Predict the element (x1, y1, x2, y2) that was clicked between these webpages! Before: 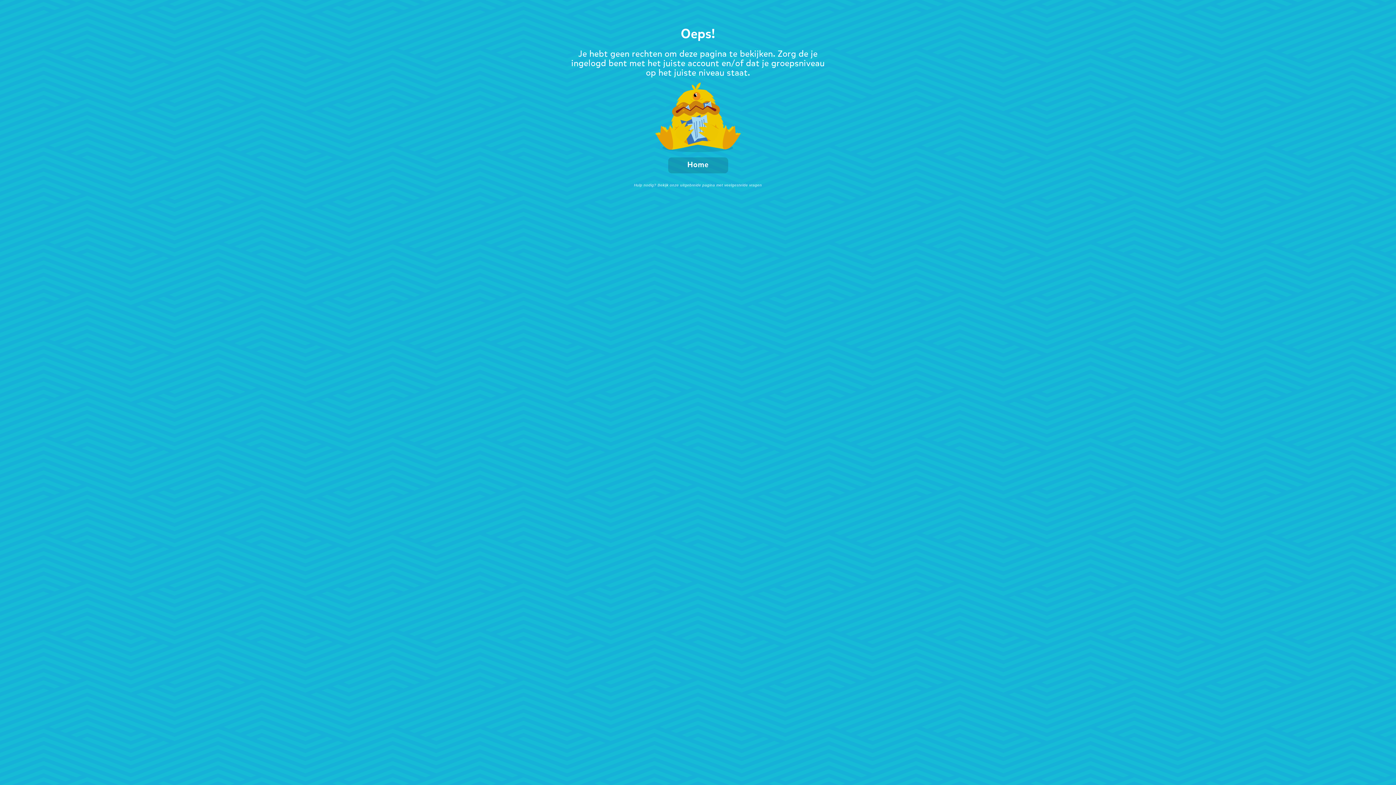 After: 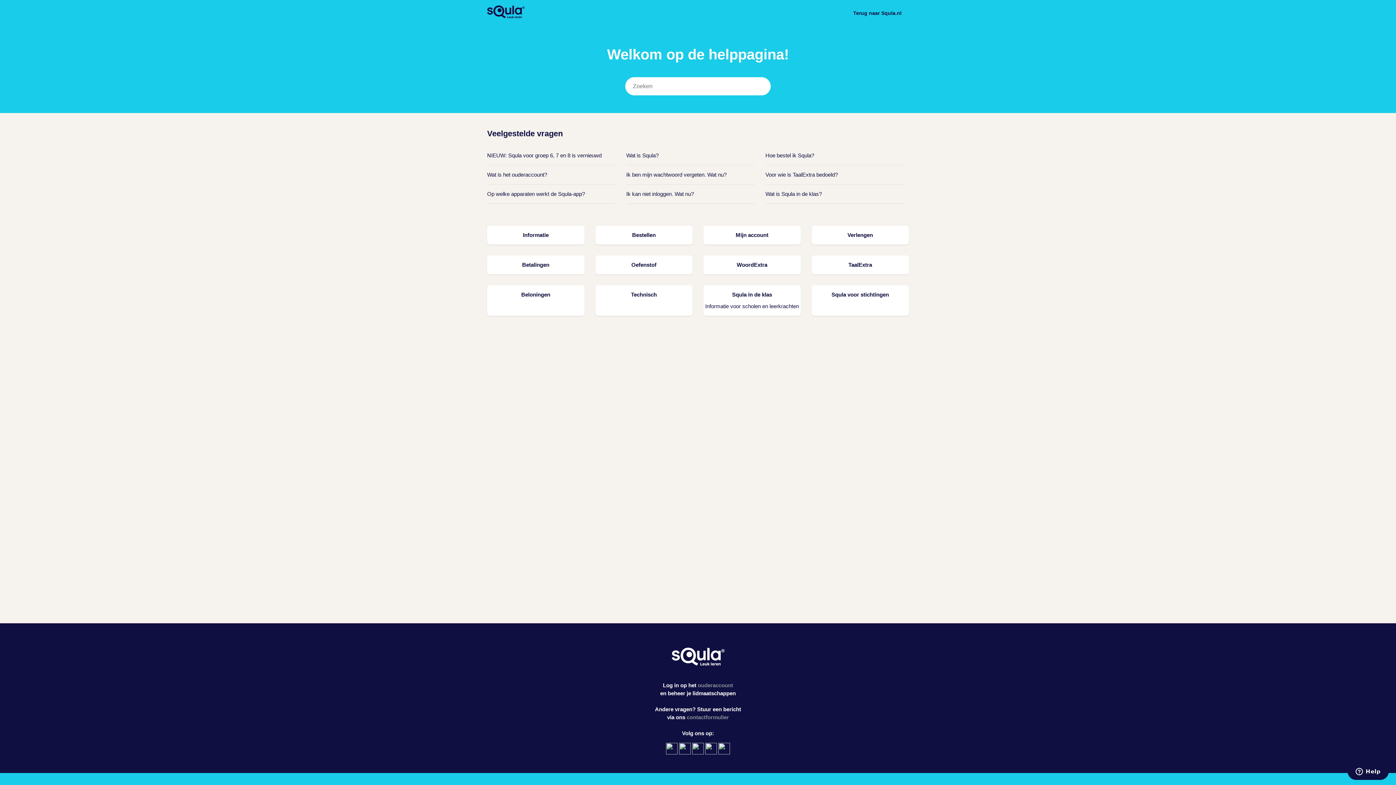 Action: bbox: (634, 183, 762, 187) label: Hulp nodig? Bekijk onze uitgebreide pagina met veelgestelde vragen